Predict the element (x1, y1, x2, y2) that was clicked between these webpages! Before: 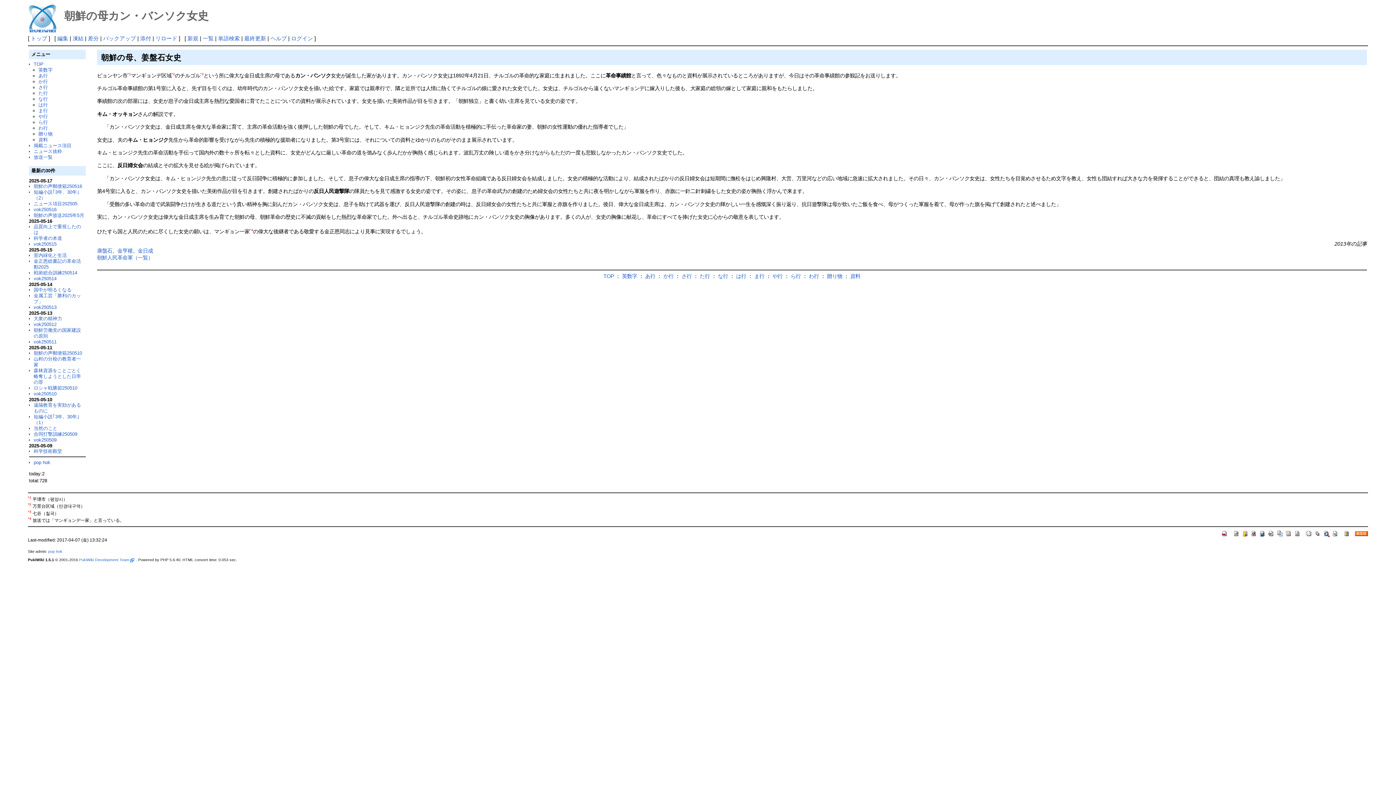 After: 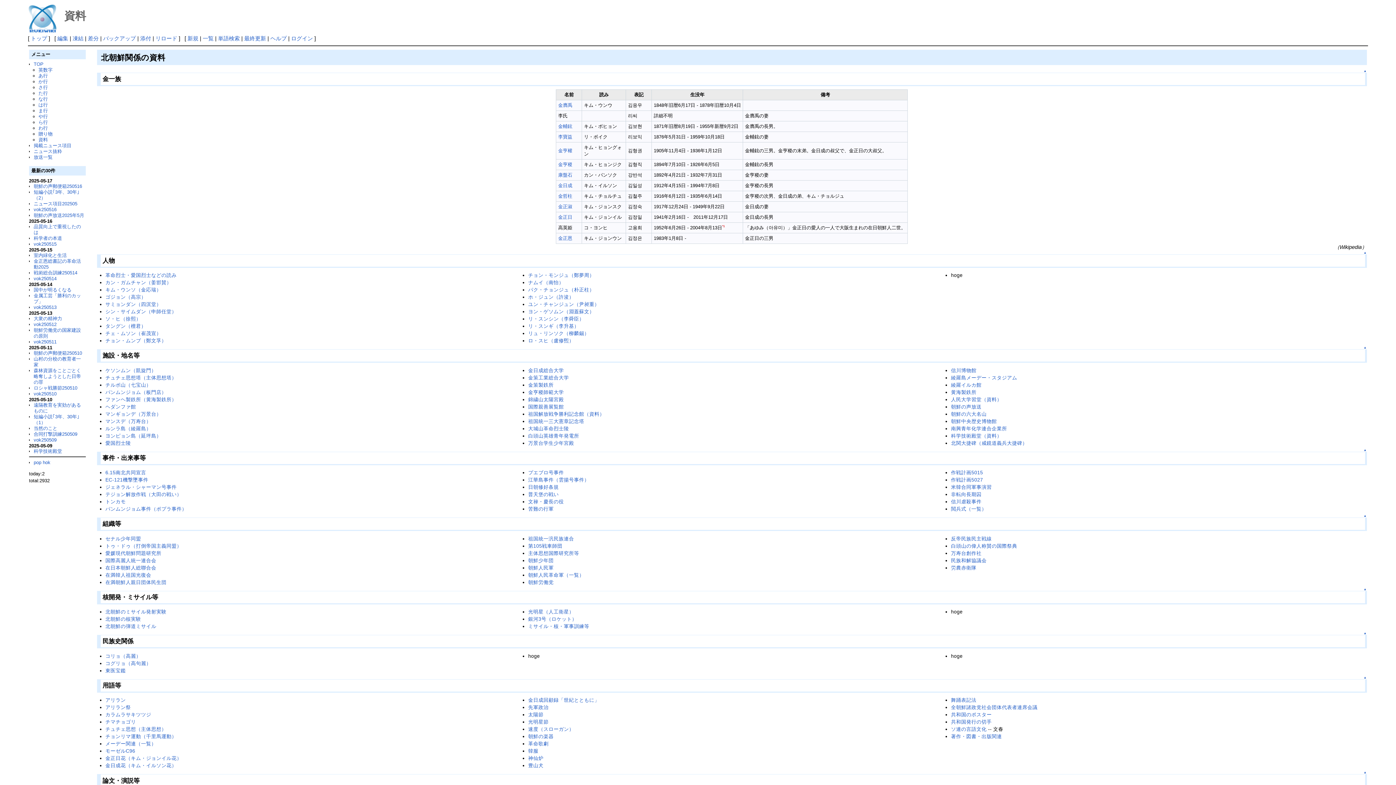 Action: bbox: (850, 273, 860, 279) label: 資料